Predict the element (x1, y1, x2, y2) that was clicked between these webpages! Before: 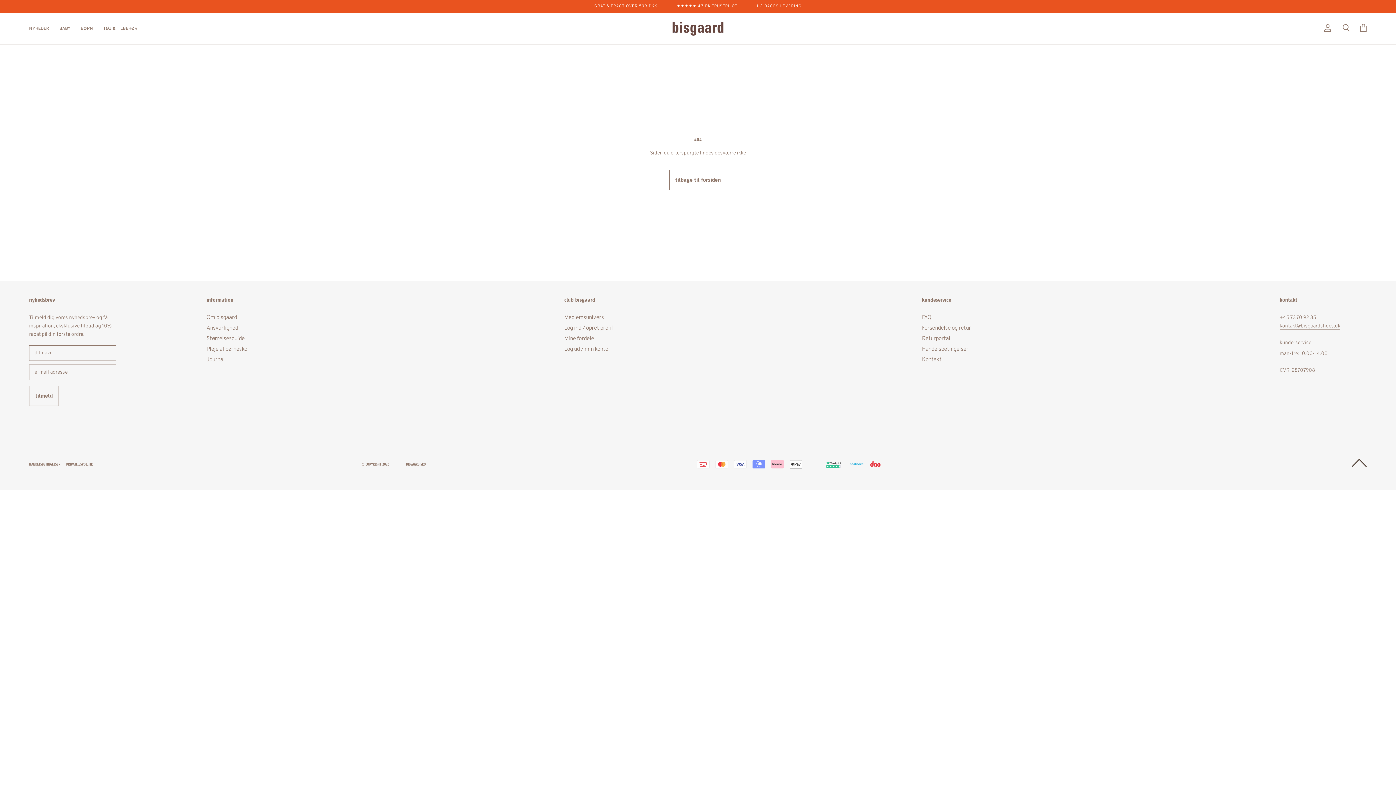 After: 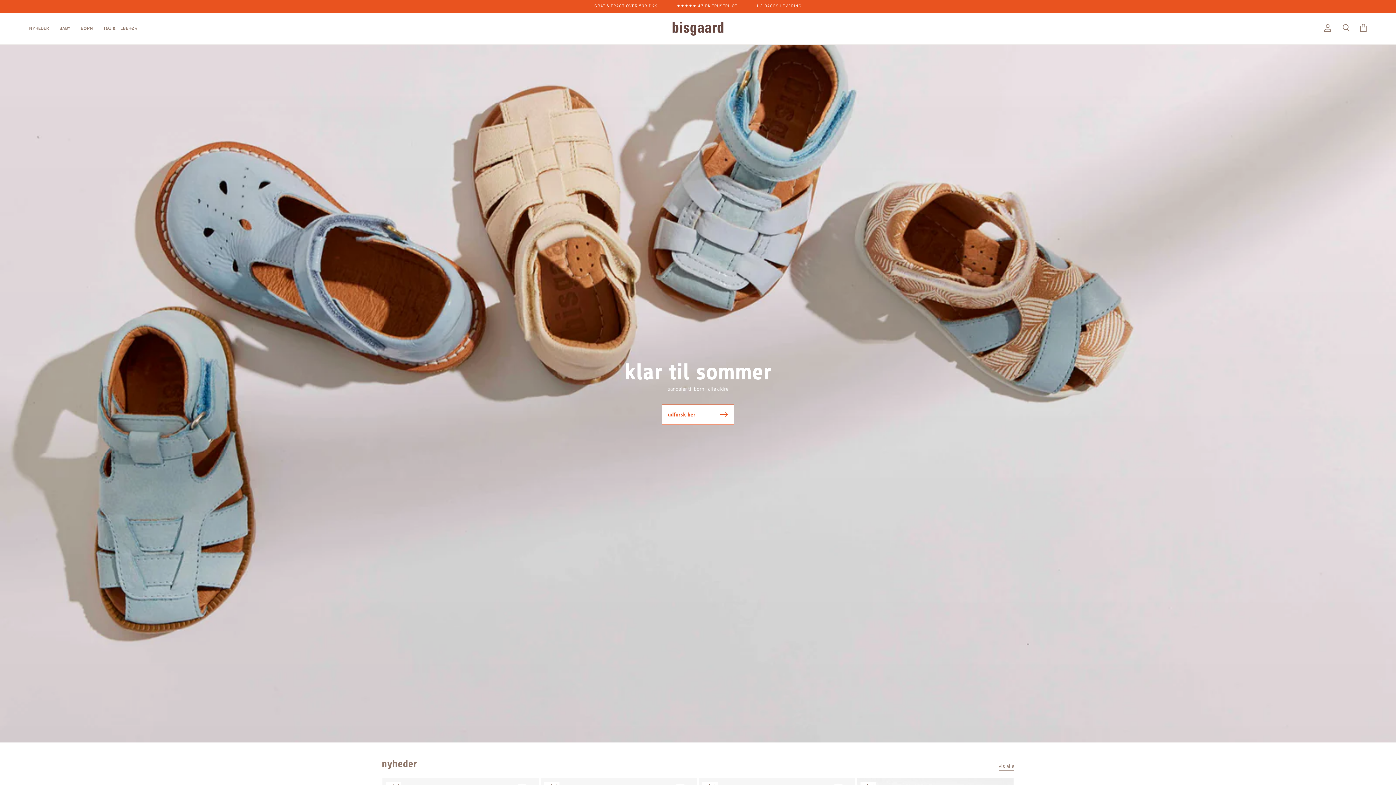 Action: bbox: (672, 21, 723, 35)